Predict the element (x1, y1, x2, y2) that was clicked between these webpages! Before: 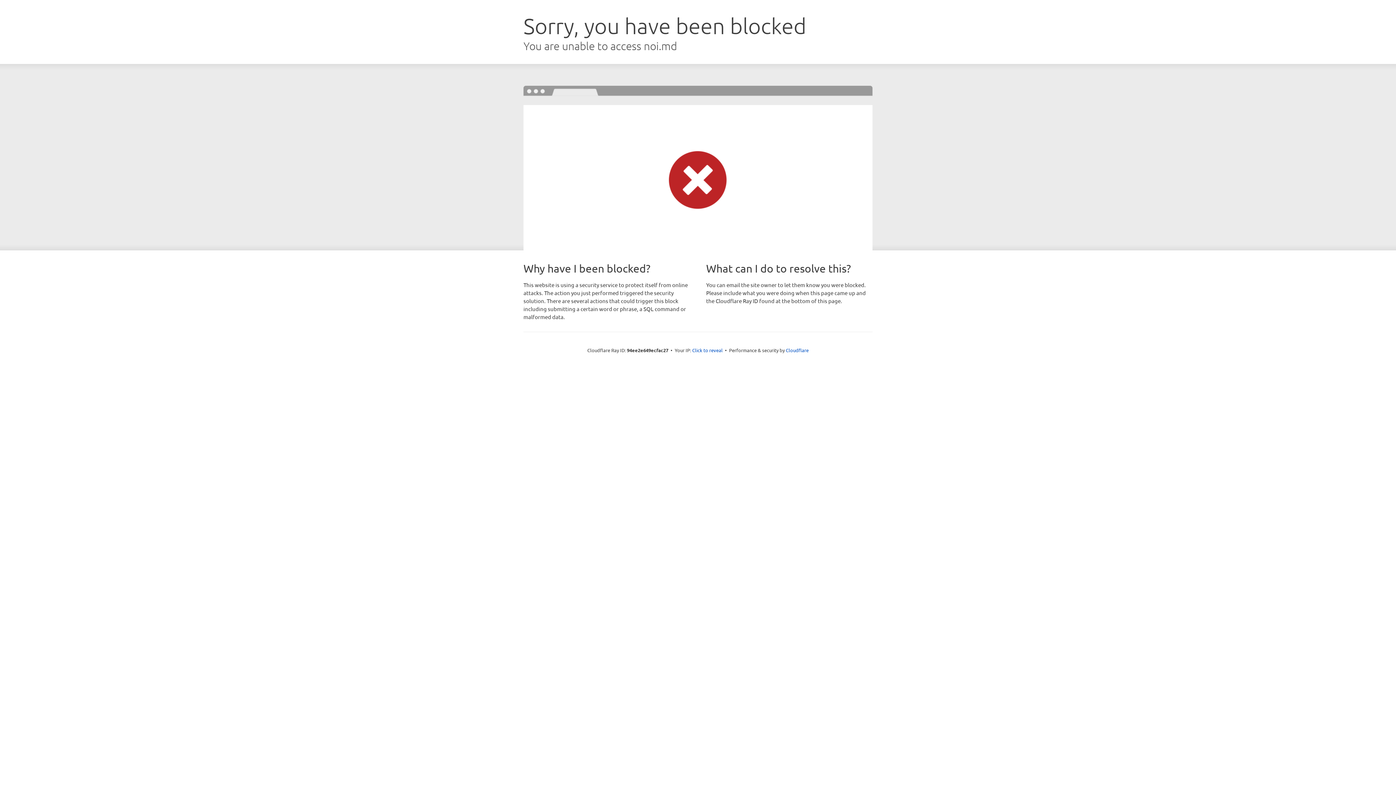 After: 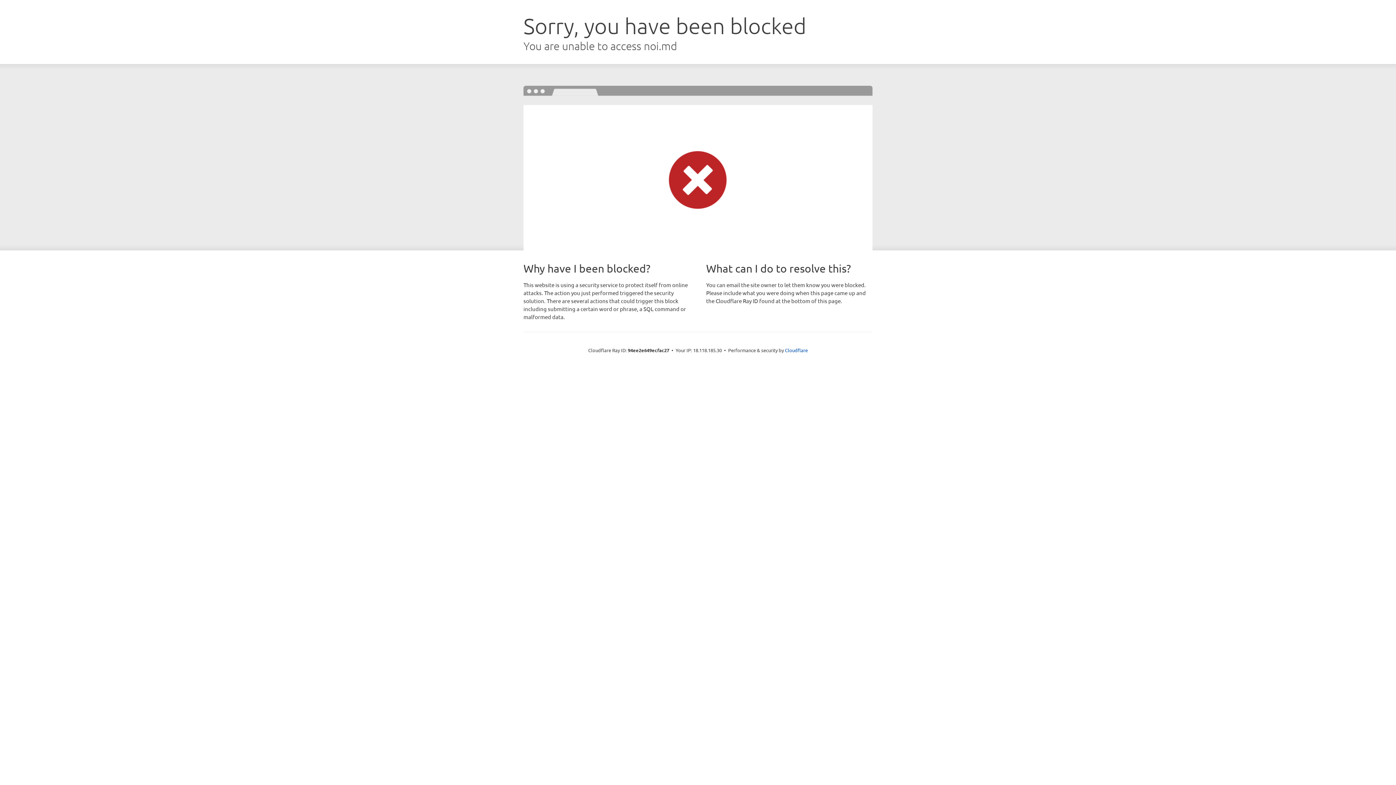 Action: label: Click to reveal bbox: (692, 346, 722, 353)